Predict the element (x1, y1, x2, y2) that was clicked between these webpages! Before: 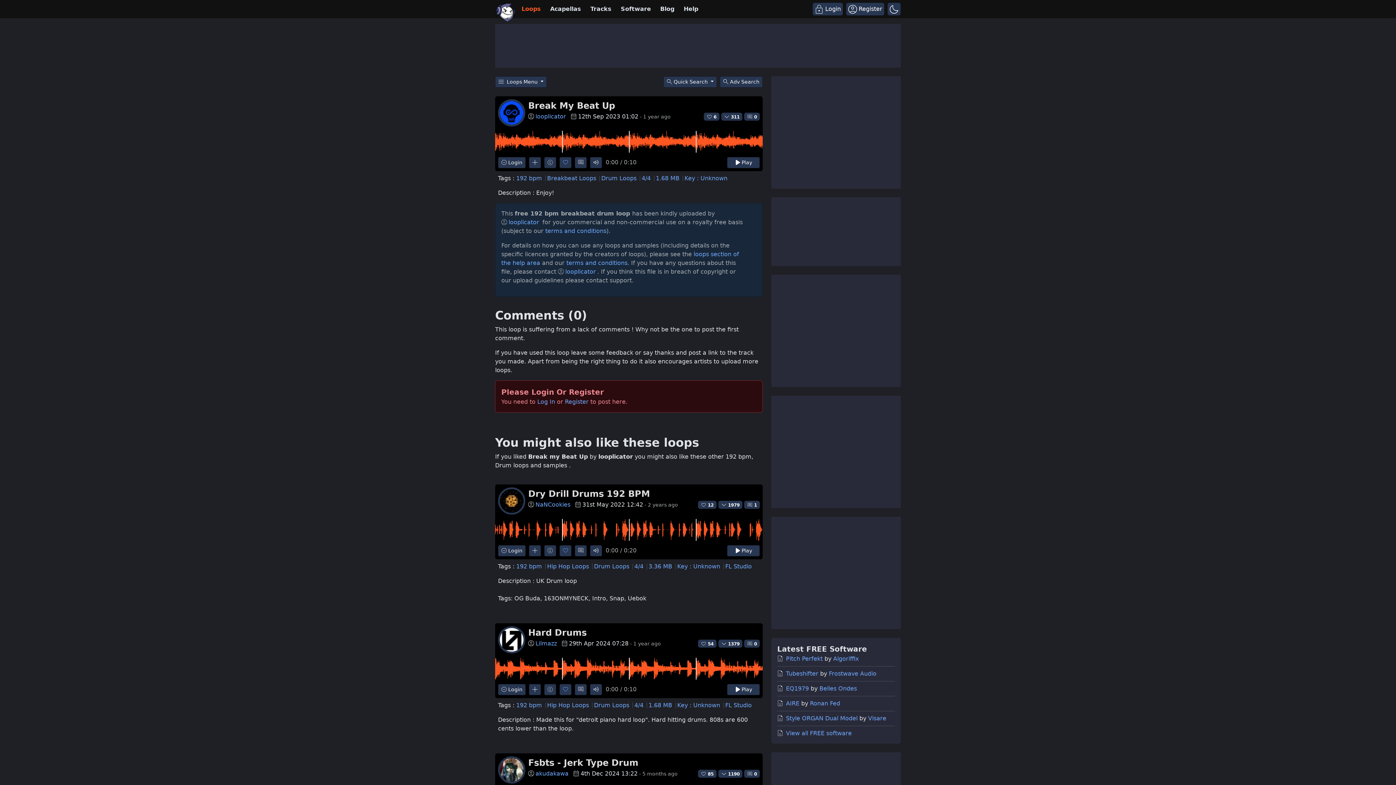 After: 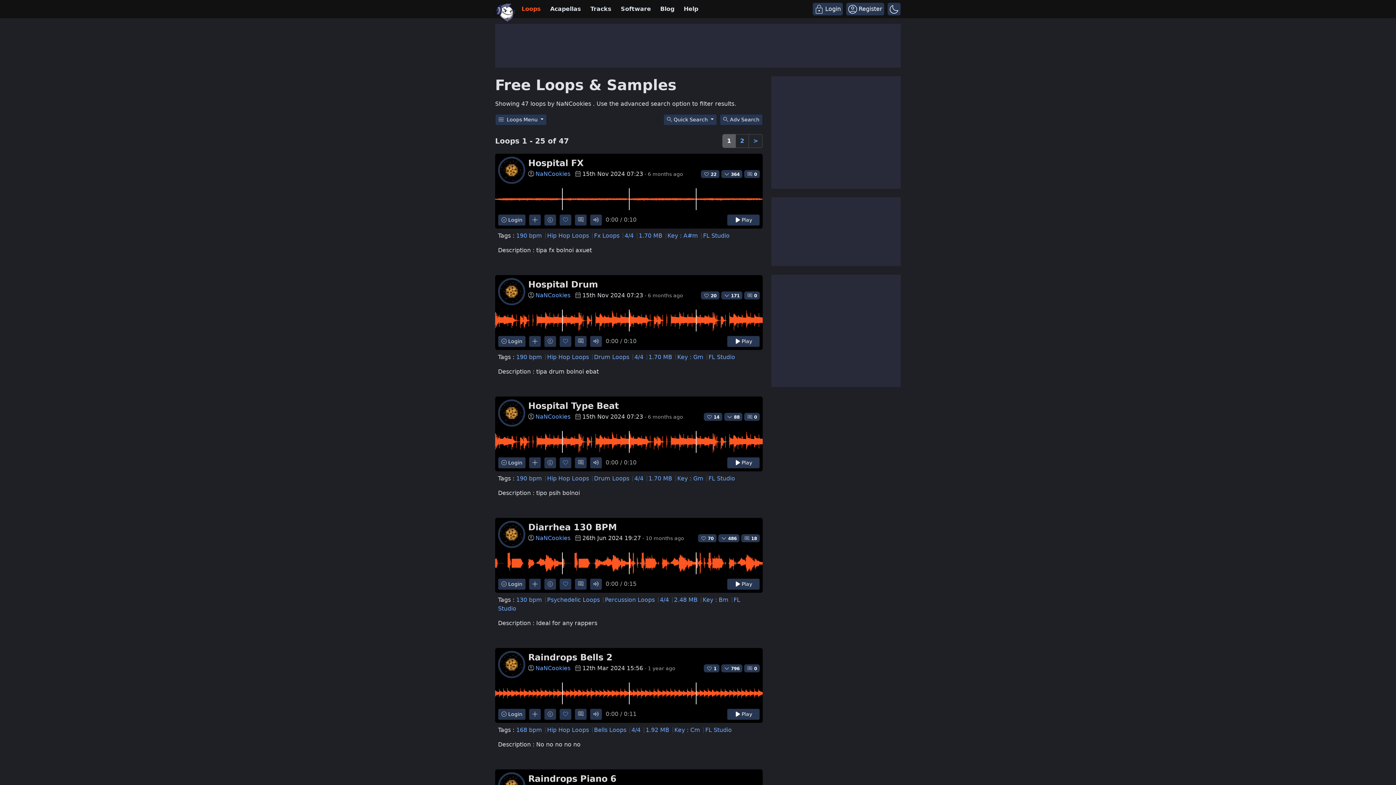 Action: bbox: (529, 545, 541, 556) label: Find more loops by NaNCookies